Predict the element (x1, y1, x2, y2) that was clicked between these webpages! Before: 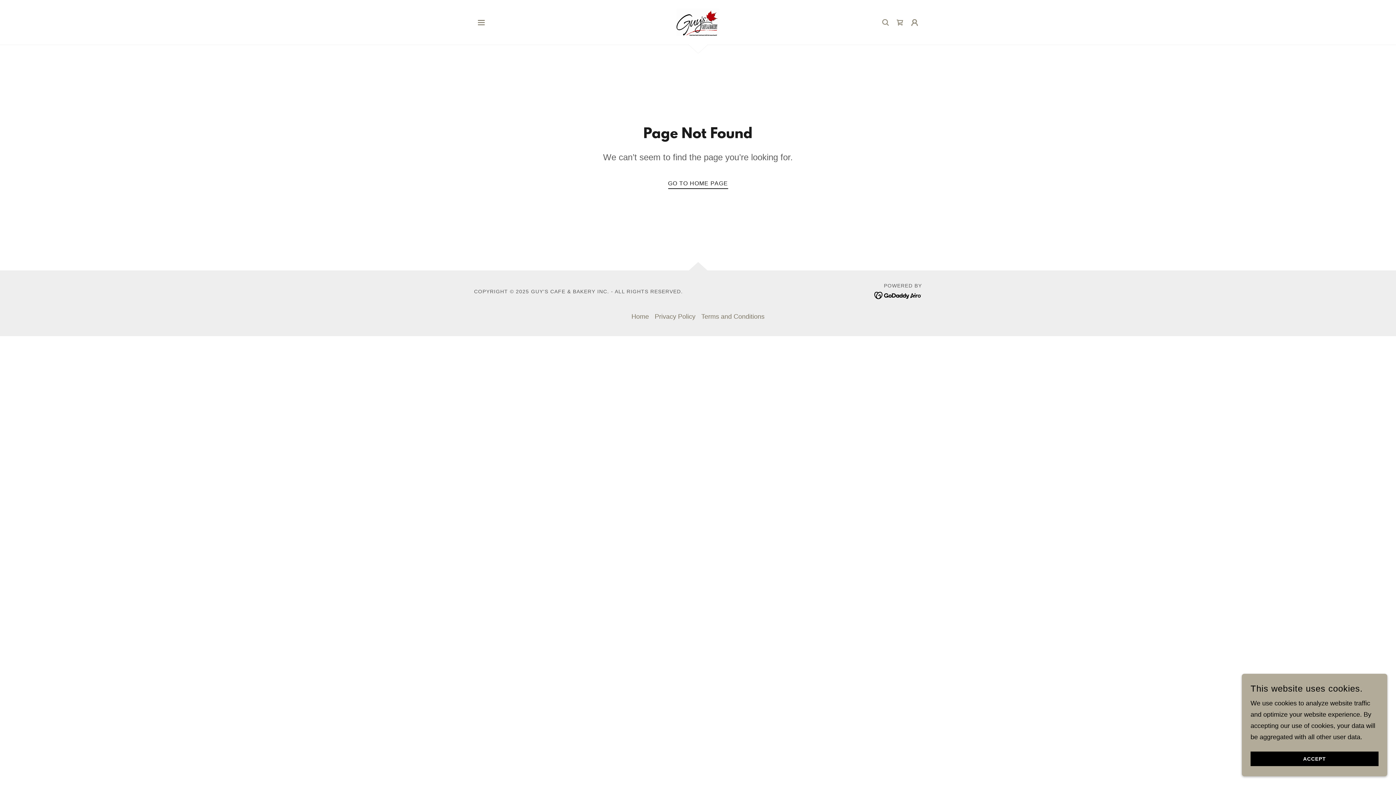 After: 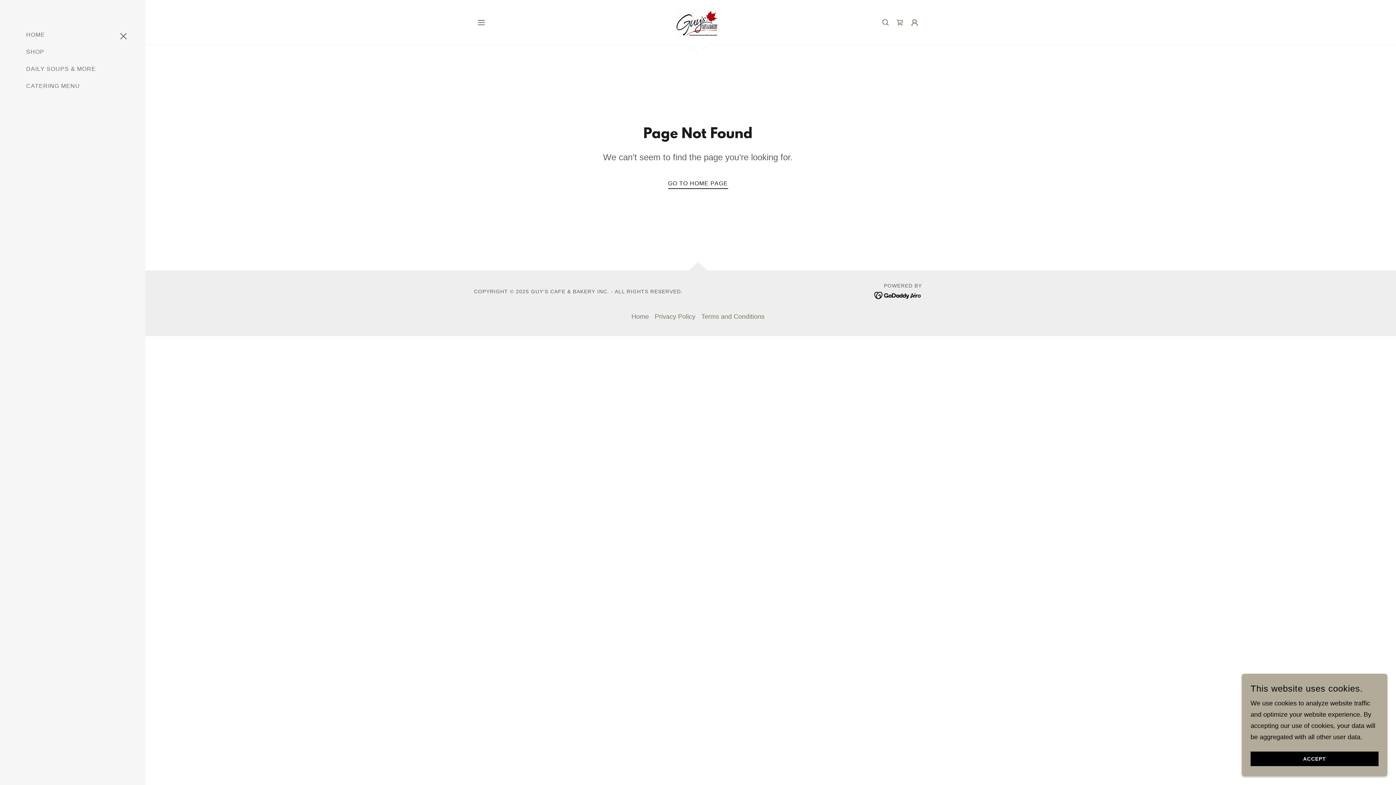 Action: label: Hamburger Site Navigation Icon bbox: (474, 15, 488, 29)